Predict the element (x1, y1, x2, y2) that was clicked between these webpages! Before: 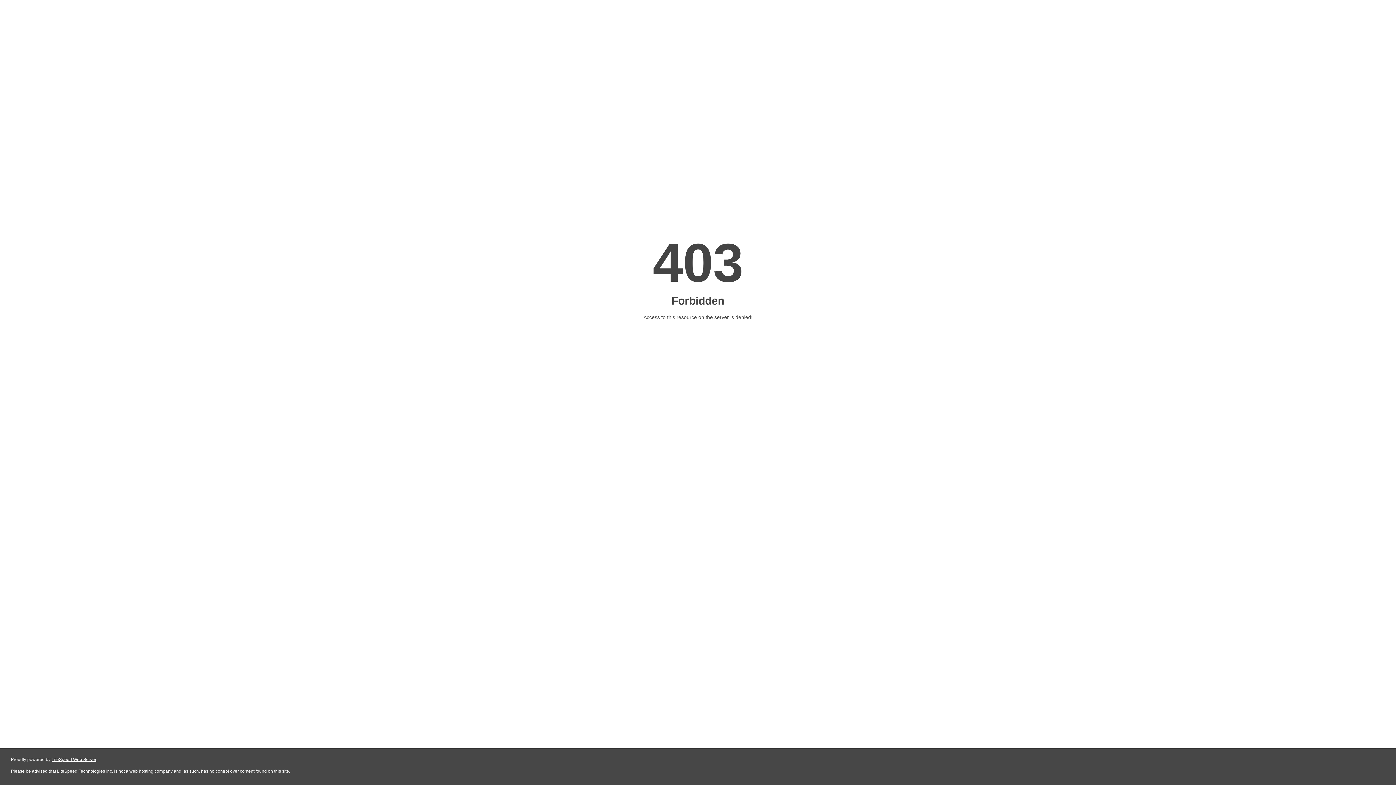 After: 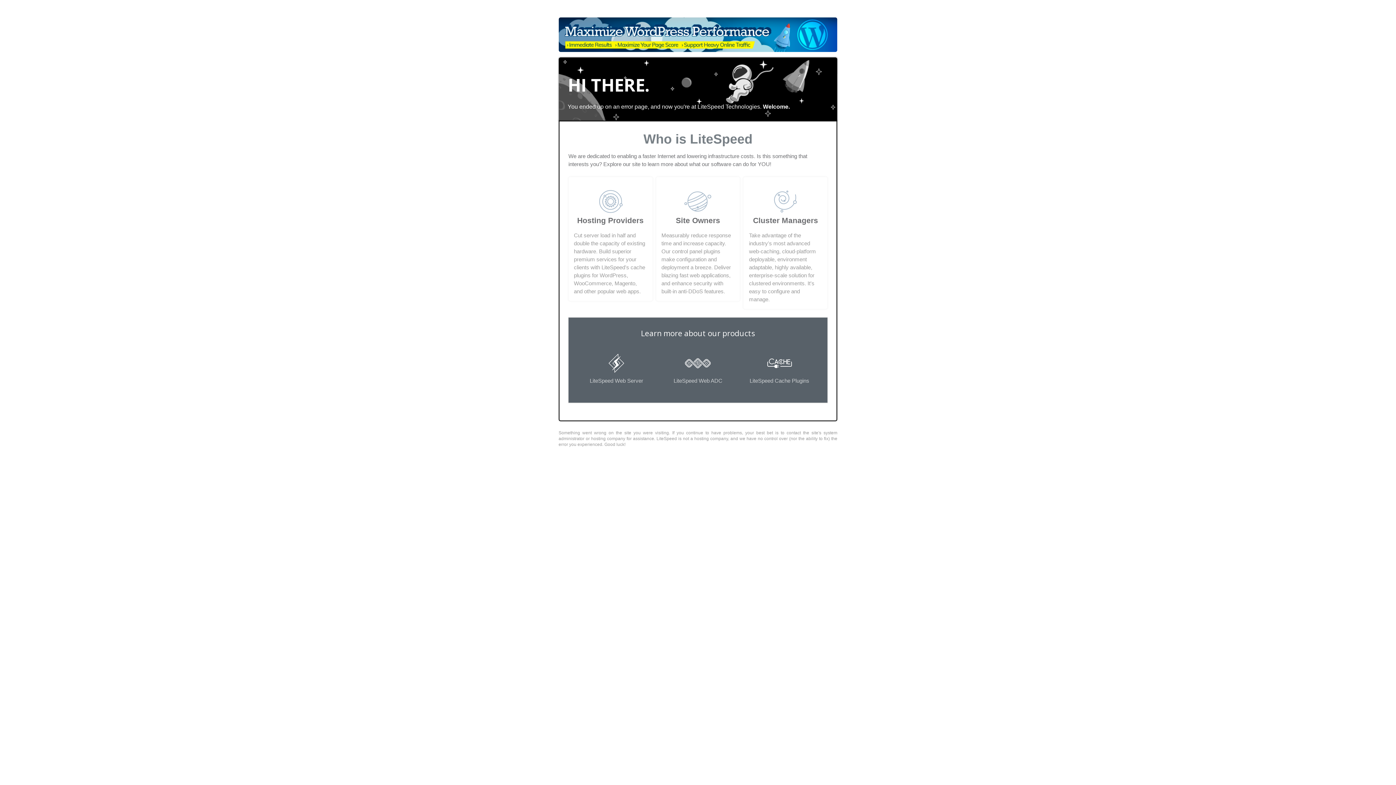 Action: label: LiteSpeed Web Server bbox: (51, 757, 96, 762)